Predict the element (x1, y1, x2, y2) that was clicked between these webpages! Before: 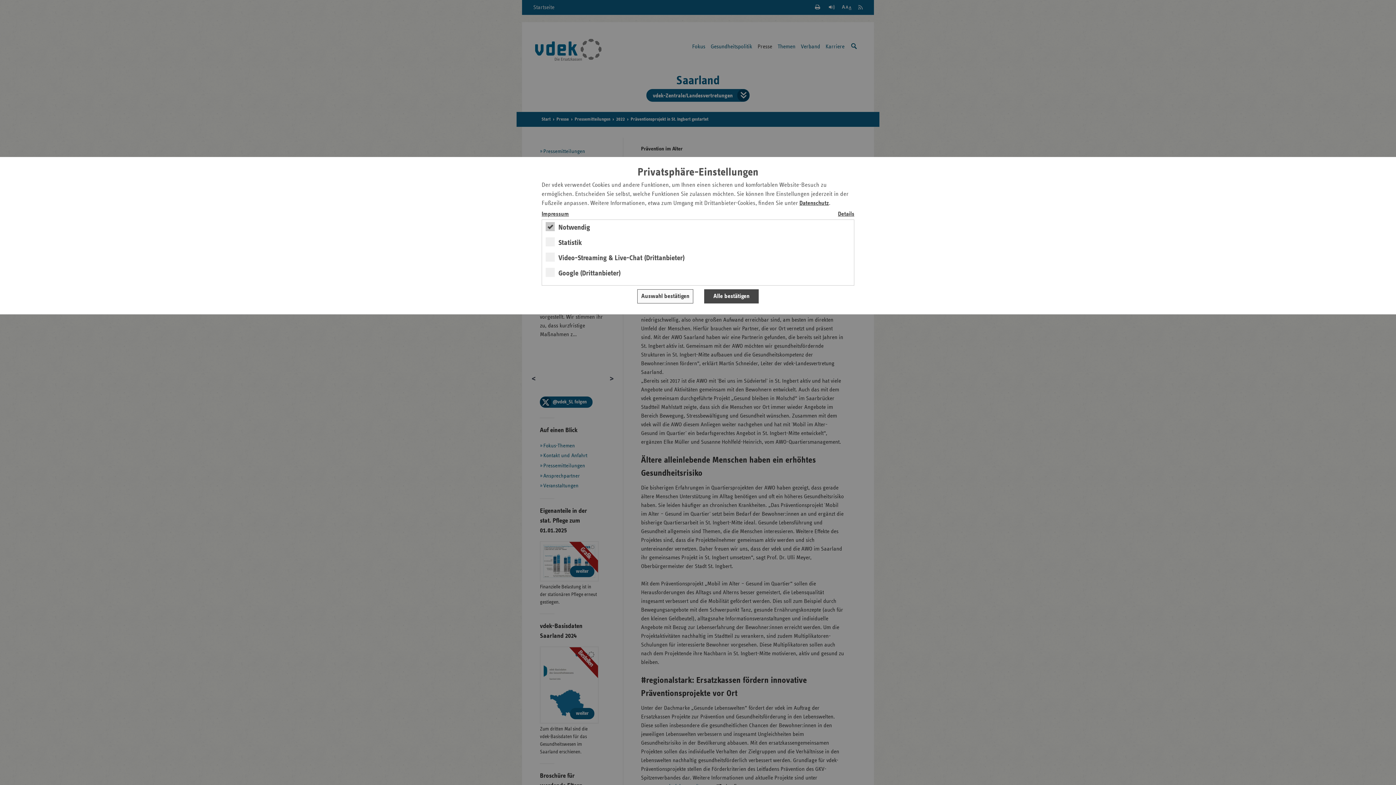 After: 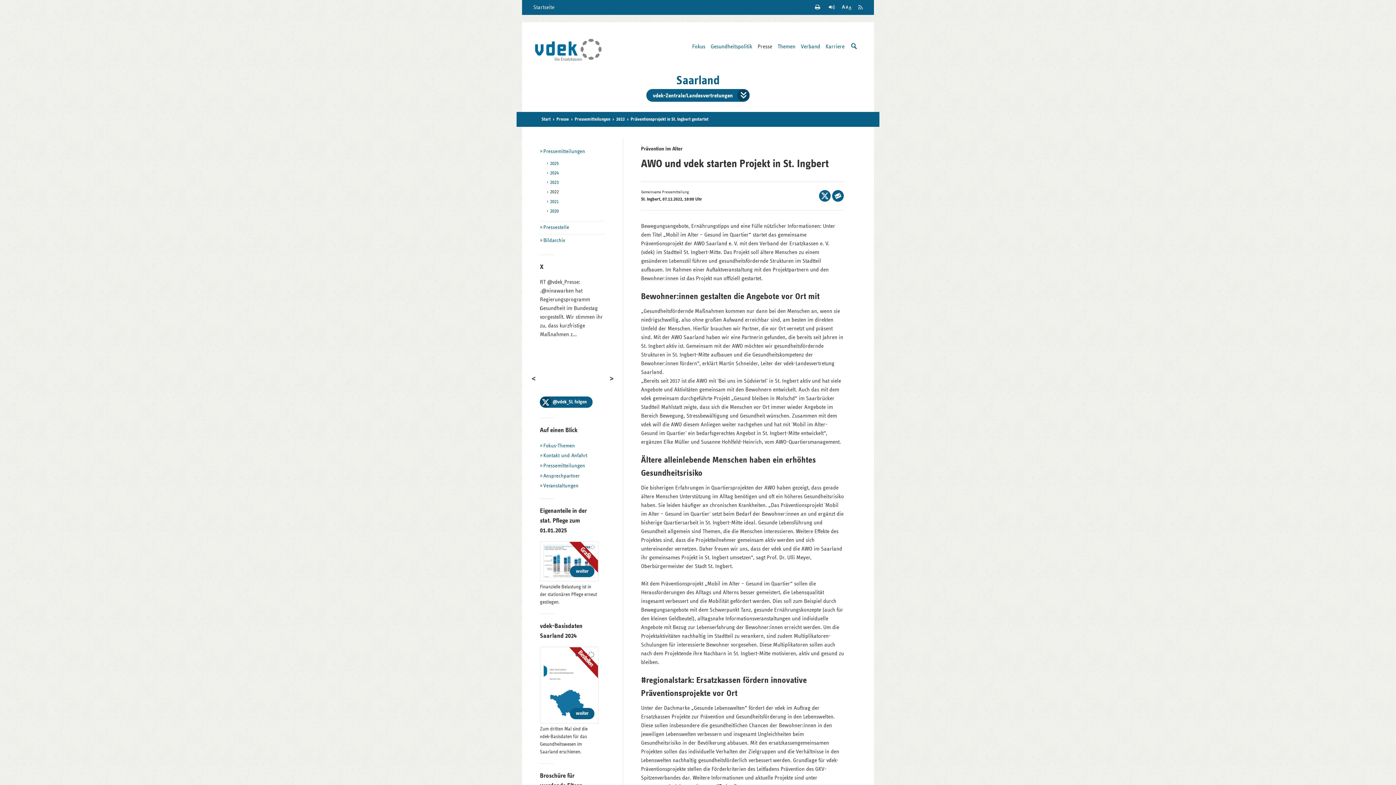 Action: label: Auswahl bestätigen bbox: (637, 289, 693, 303)